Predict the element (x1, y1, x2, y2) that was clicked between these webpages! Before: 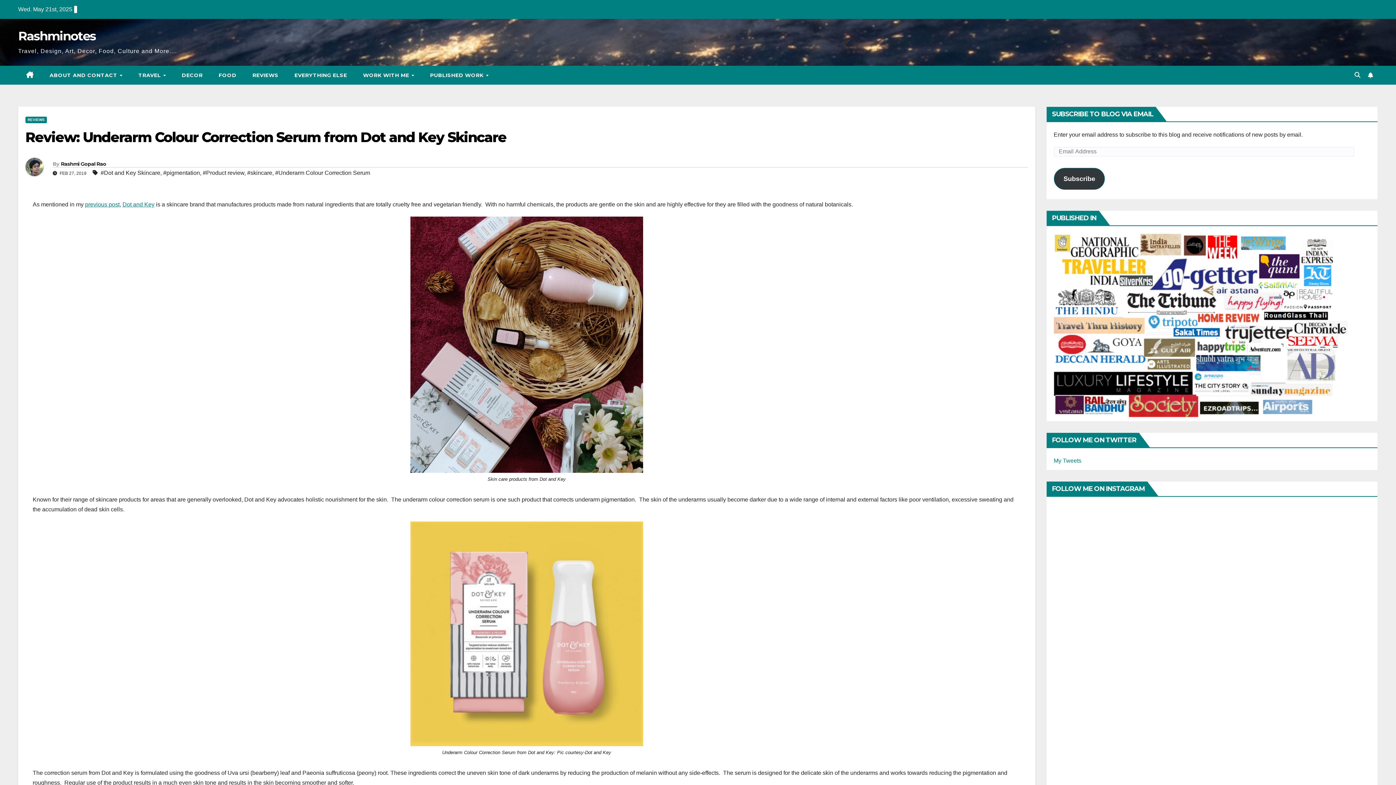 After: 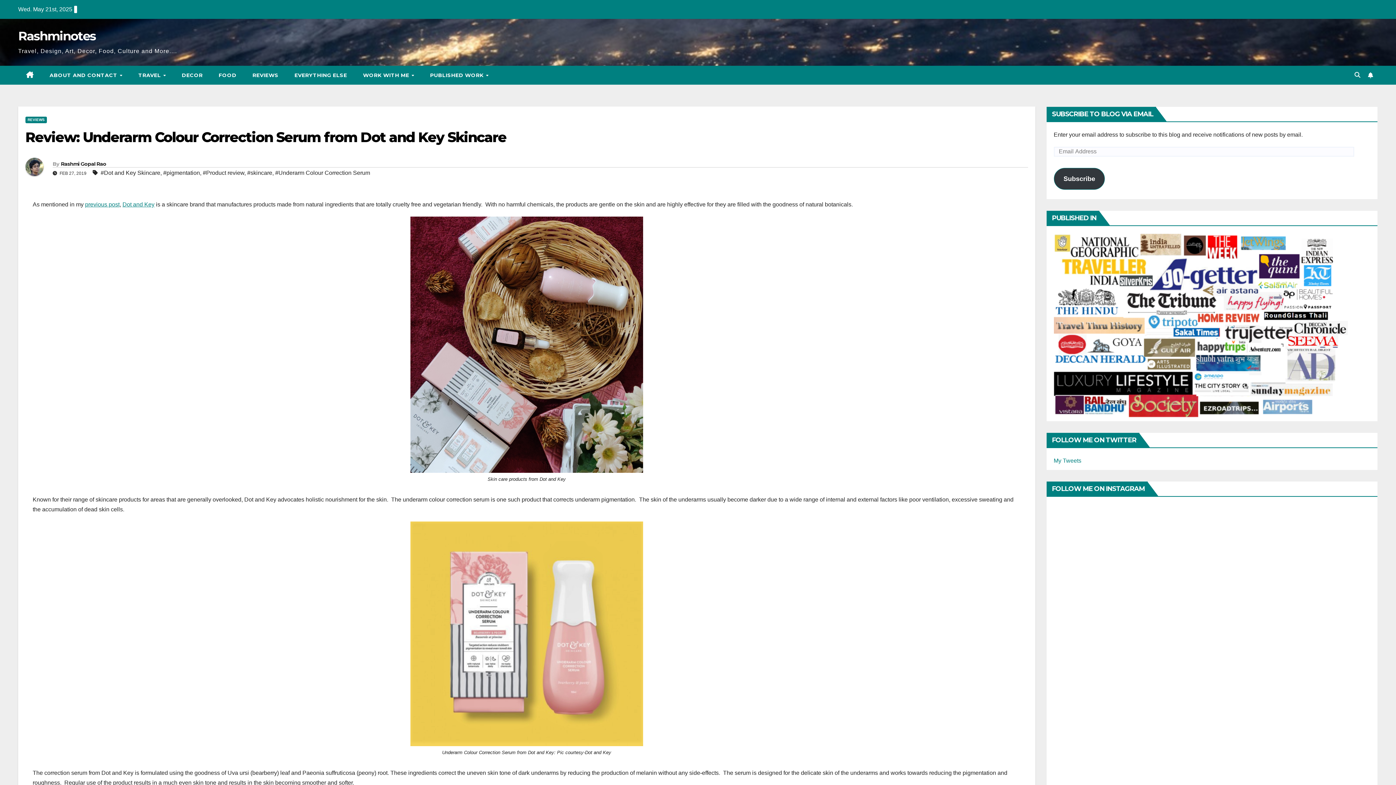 Action: label: The Einsiedeln Abbey which has a history dating ba bbox: (1214, 554, 1290, 597)